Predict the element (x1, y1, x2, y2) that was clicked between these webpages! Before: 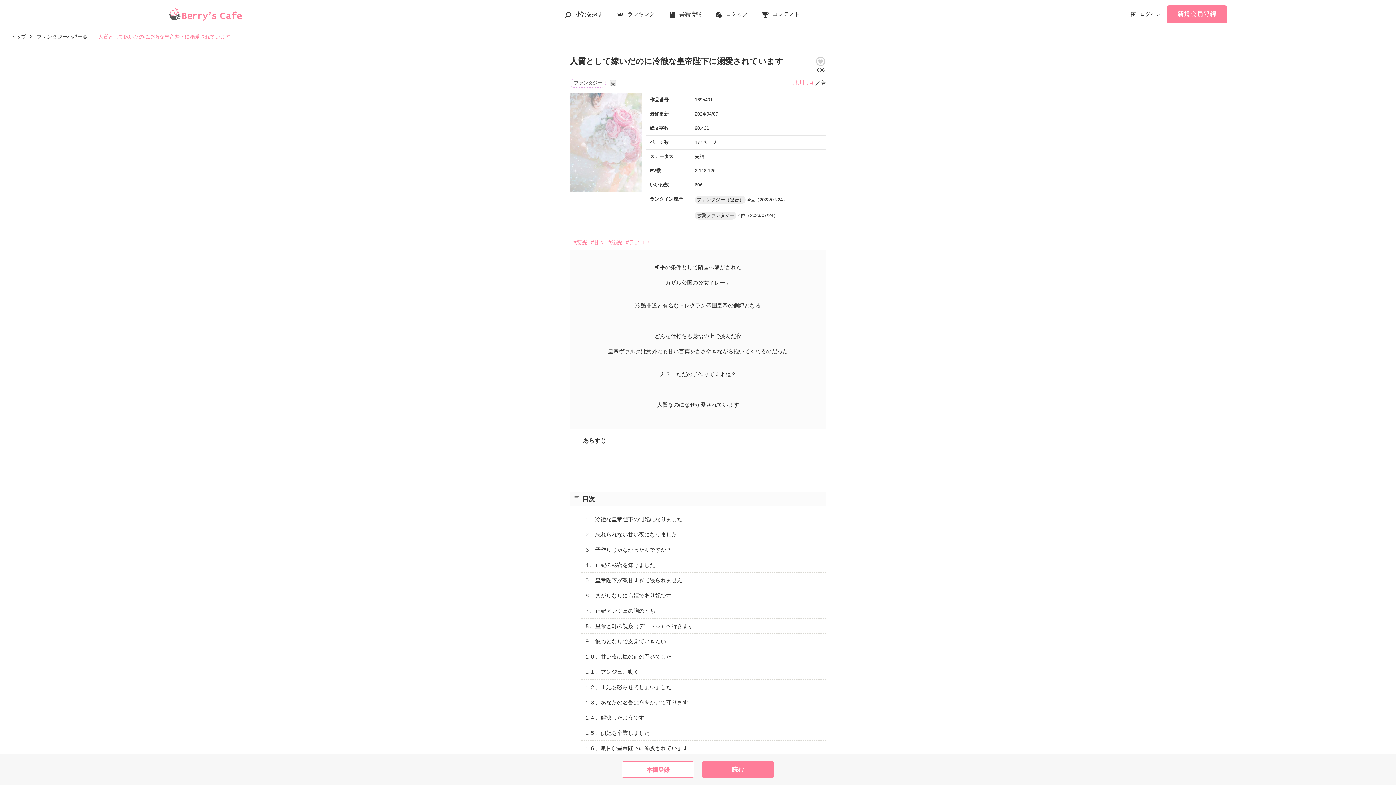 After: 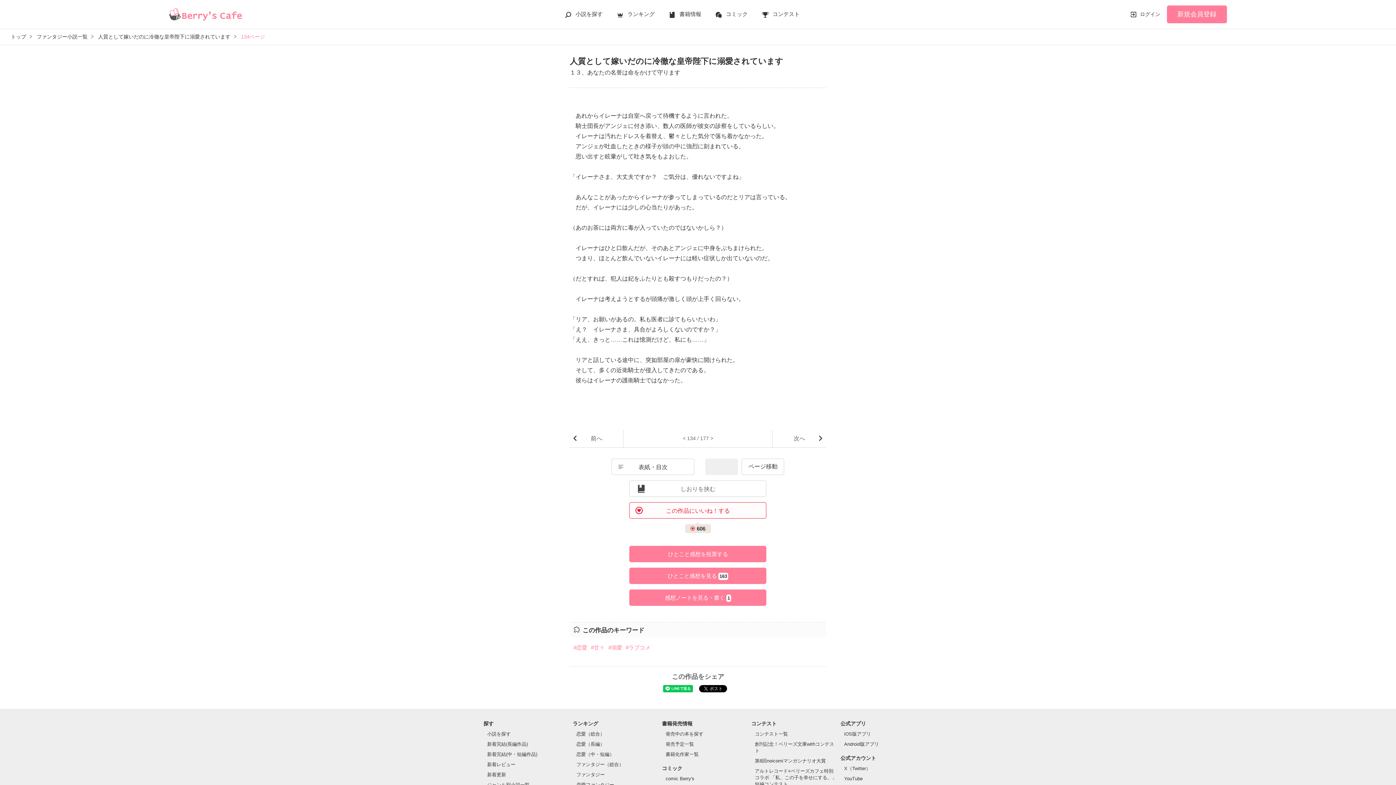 Action: label: １３、あなたの名誉は命をかけて守ります bbox: (580, 694, 826, 710)